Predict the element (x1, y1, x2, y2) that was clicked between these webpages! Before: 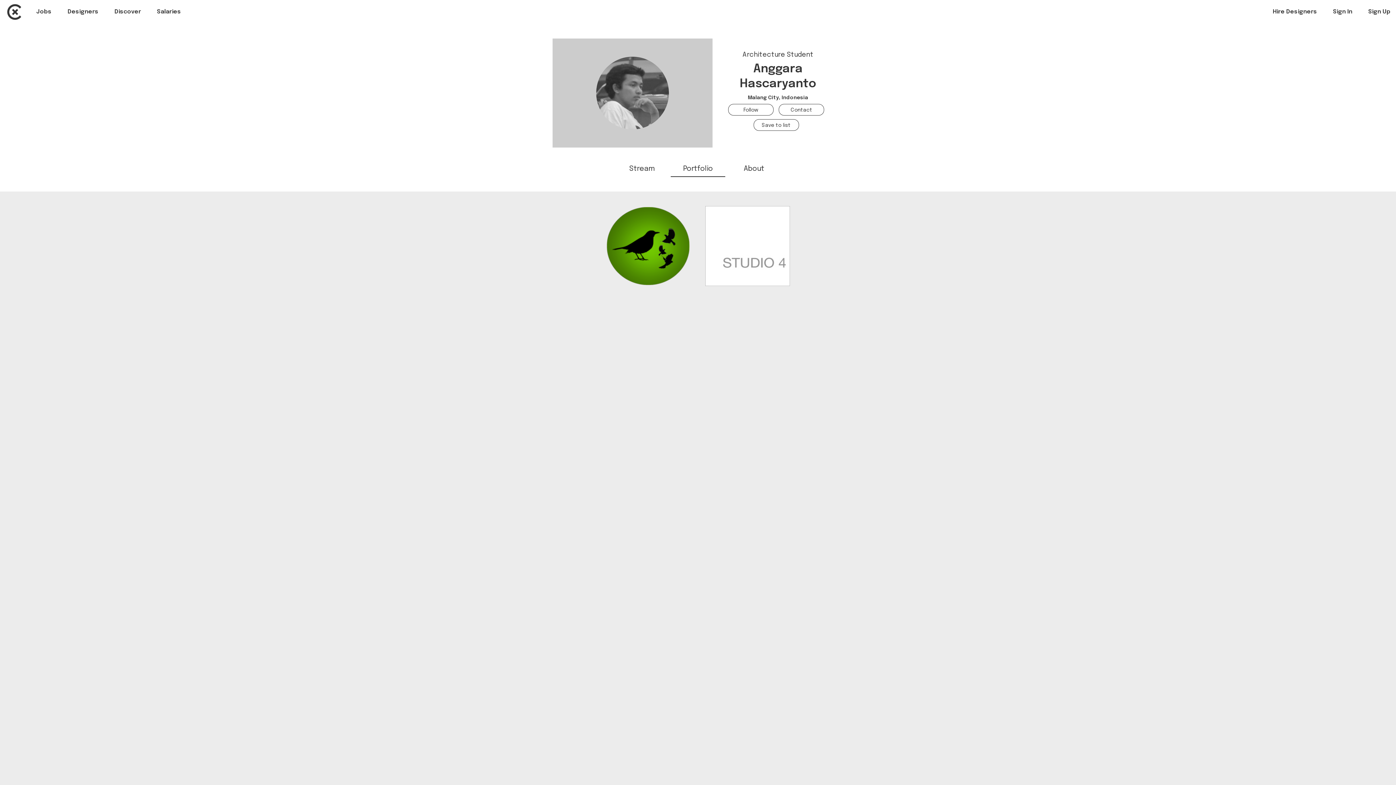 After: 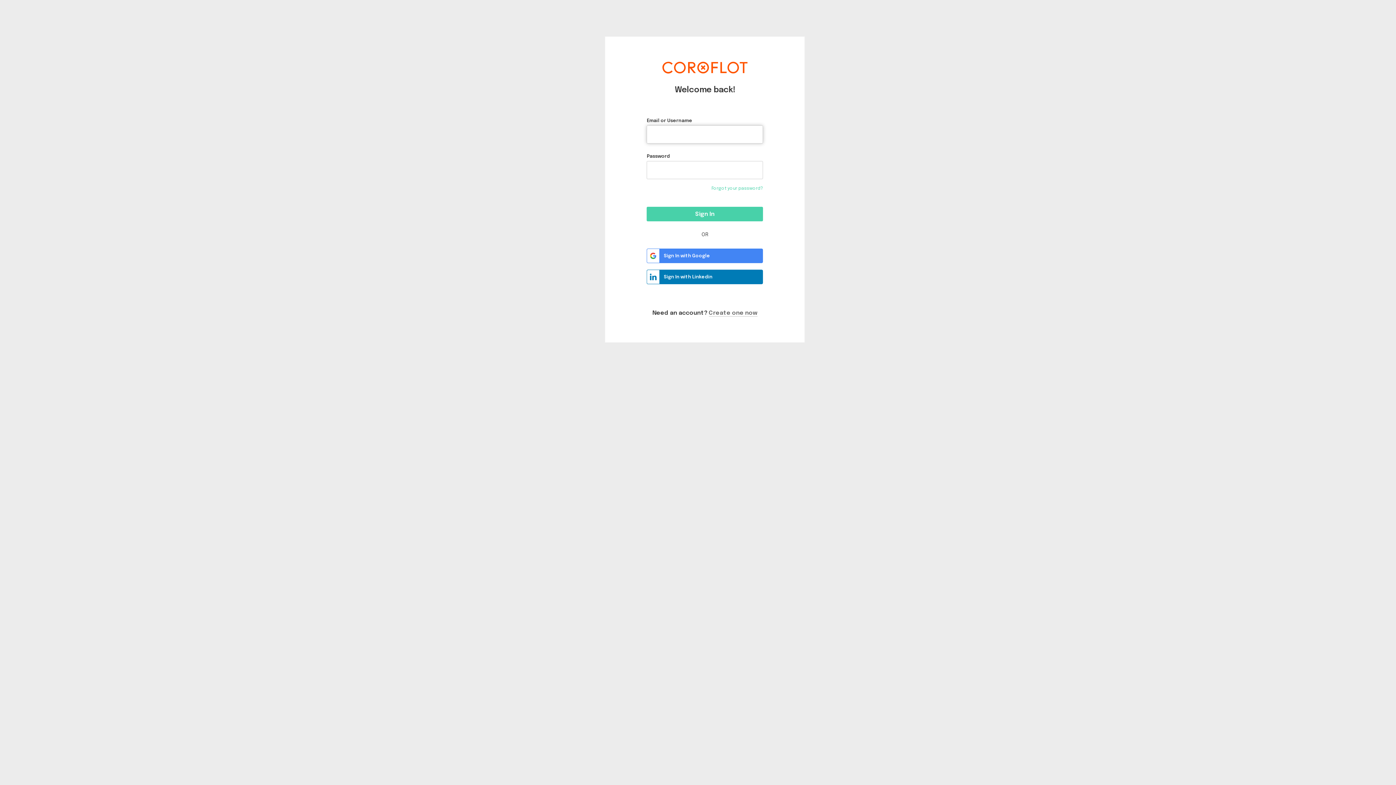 Action: bbox: (1333, 8, 1352, 14) label: Sign In